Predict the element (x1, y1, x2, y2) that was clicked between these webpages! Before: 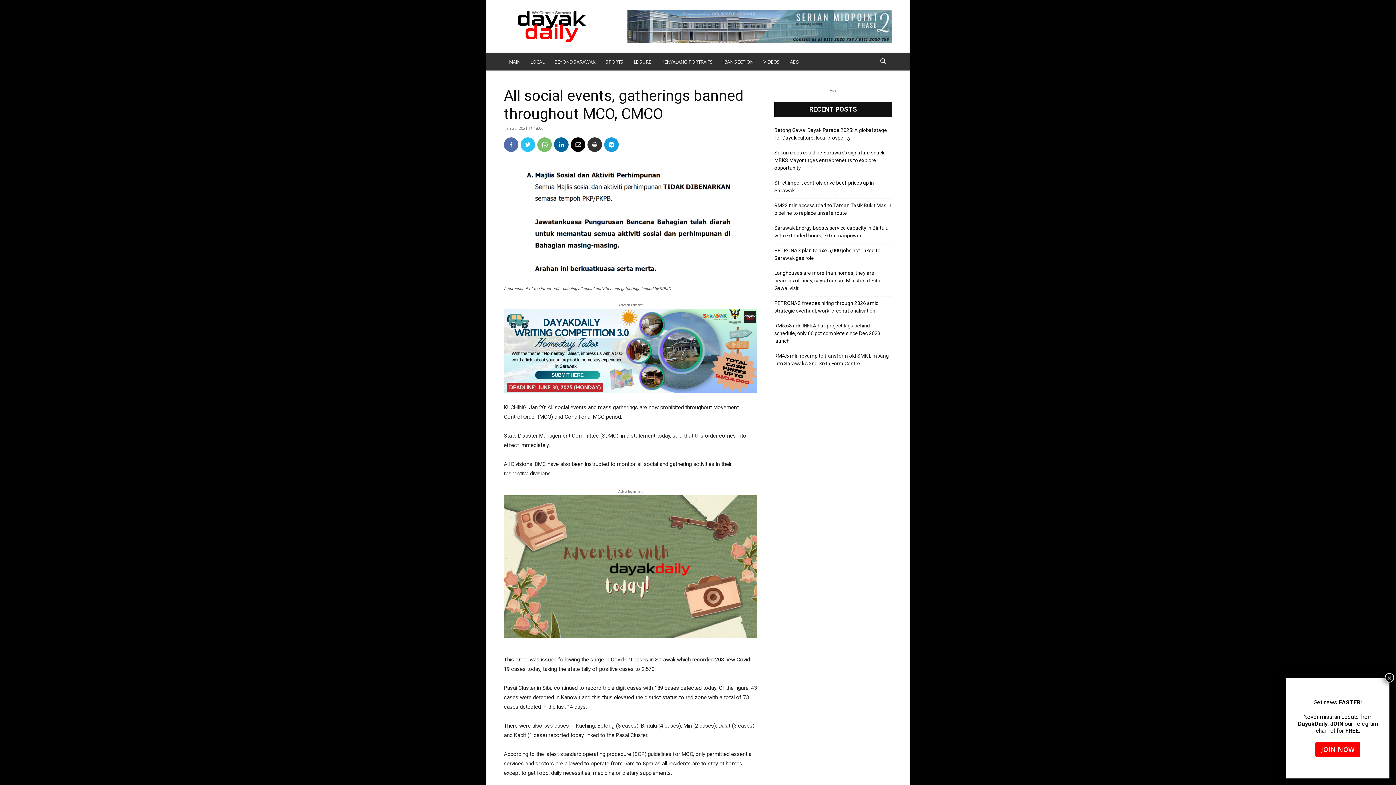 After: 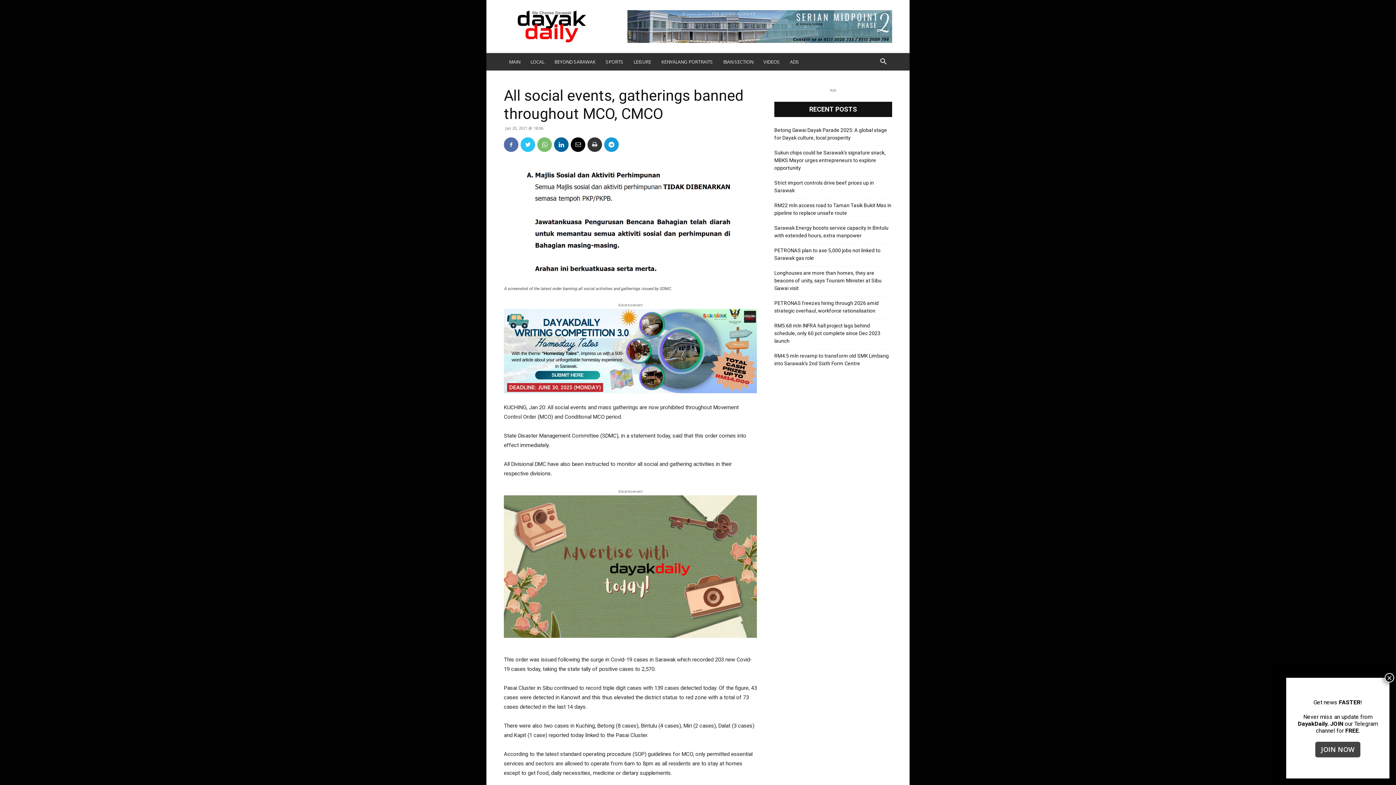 Action: label: JOIN NOW bbox: (1315, 746, 1360, 753)